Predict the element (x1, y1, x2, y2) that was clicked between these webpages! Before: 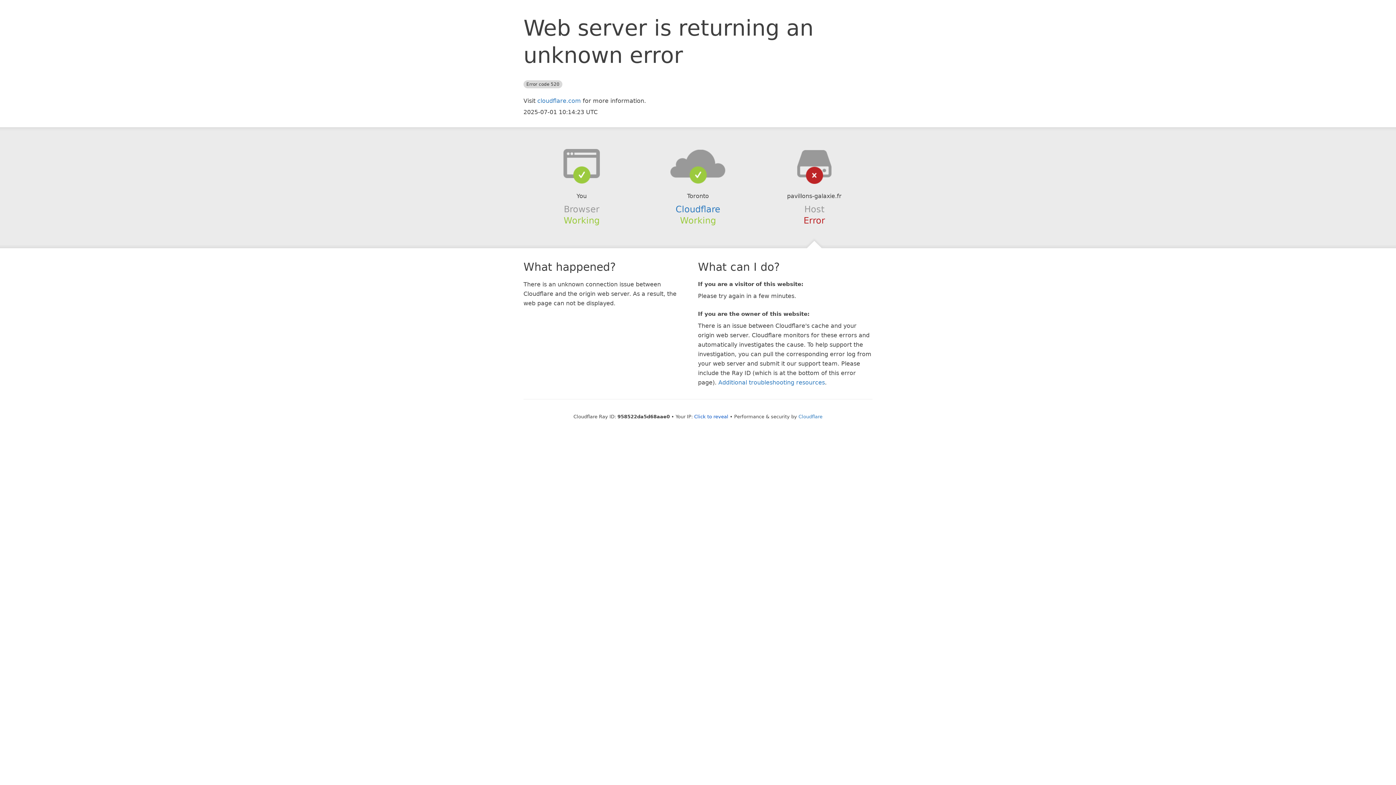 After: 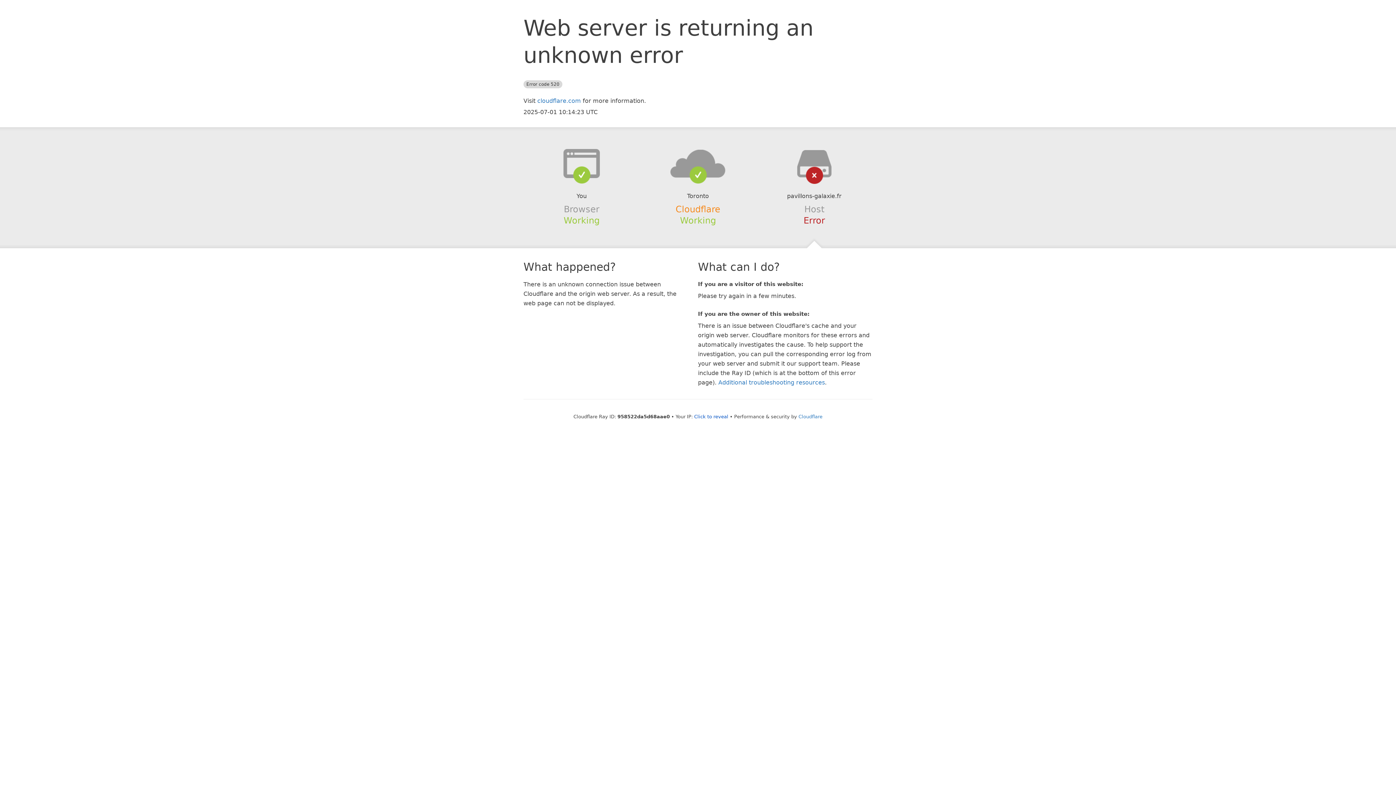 Action: bbox: (675, 204, 720, 214) label: Cloudflare